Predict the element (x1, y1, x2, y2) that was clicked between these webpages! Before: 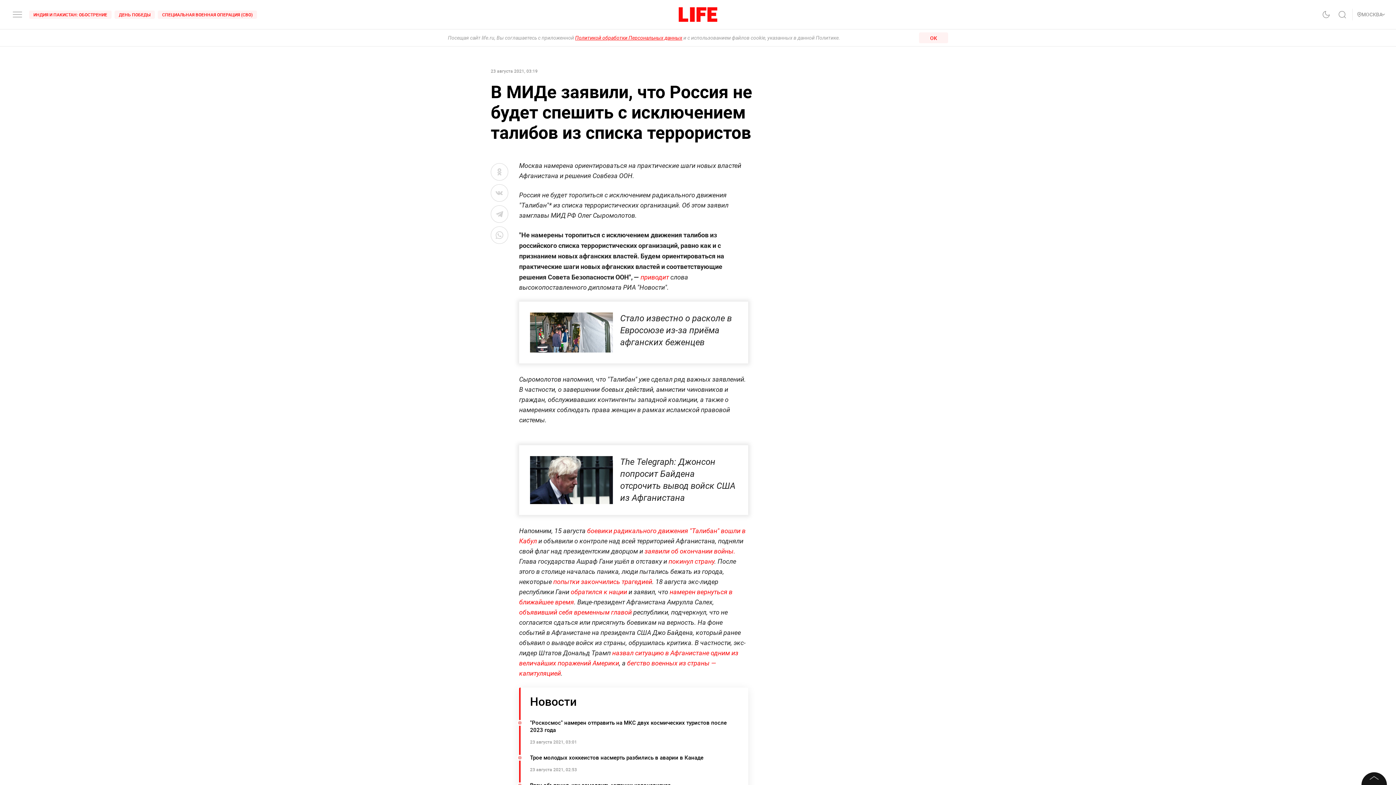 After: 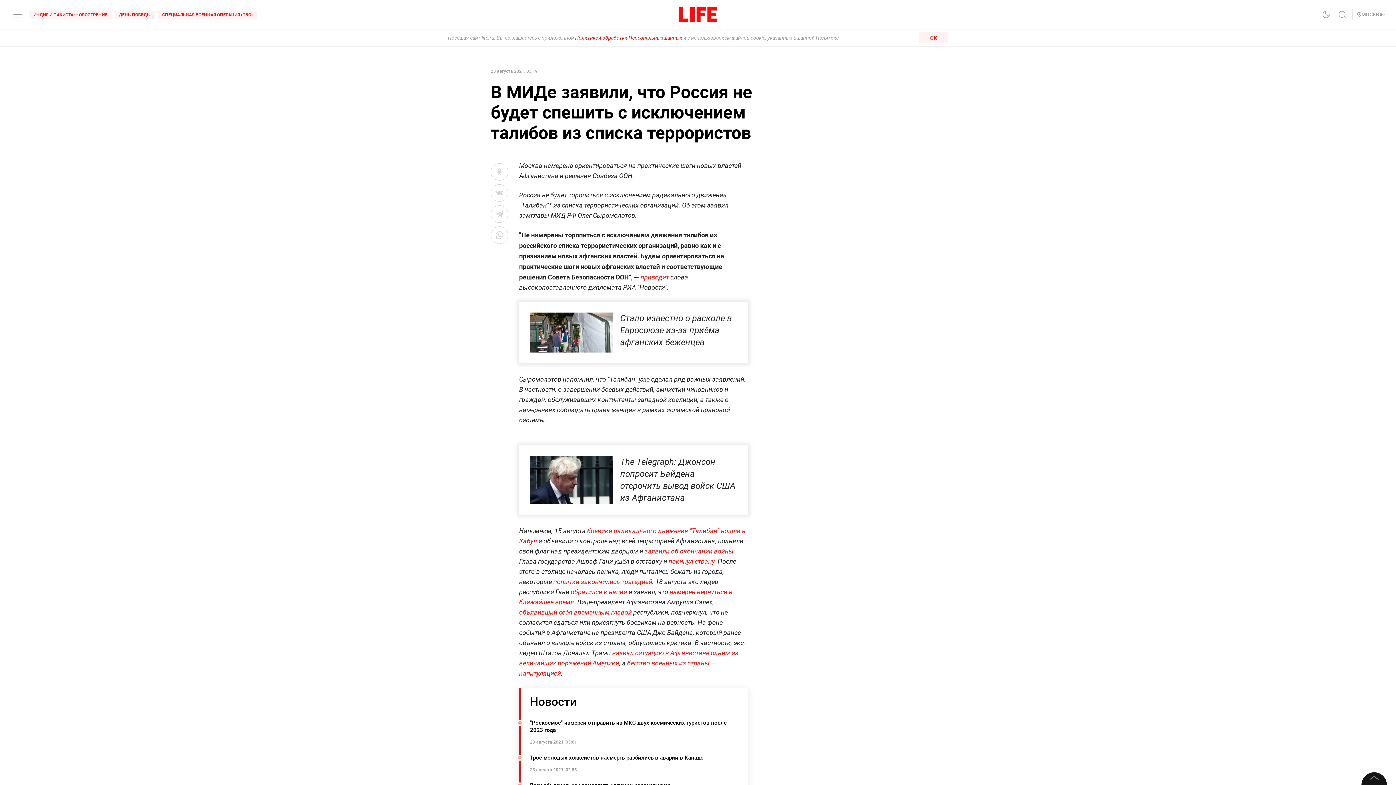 Action: label: боевики радикального движения "Талиба bbox: (587, 527, 713, 534)